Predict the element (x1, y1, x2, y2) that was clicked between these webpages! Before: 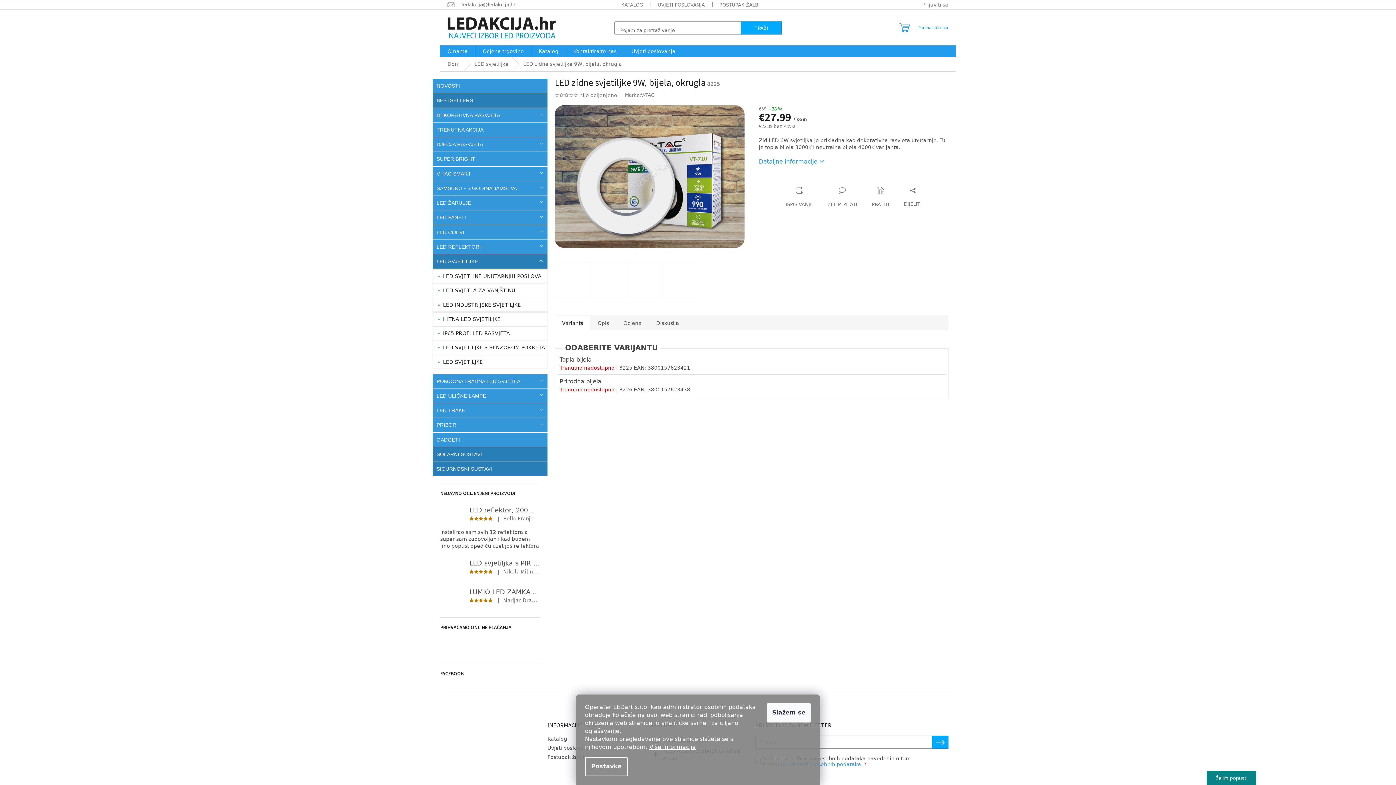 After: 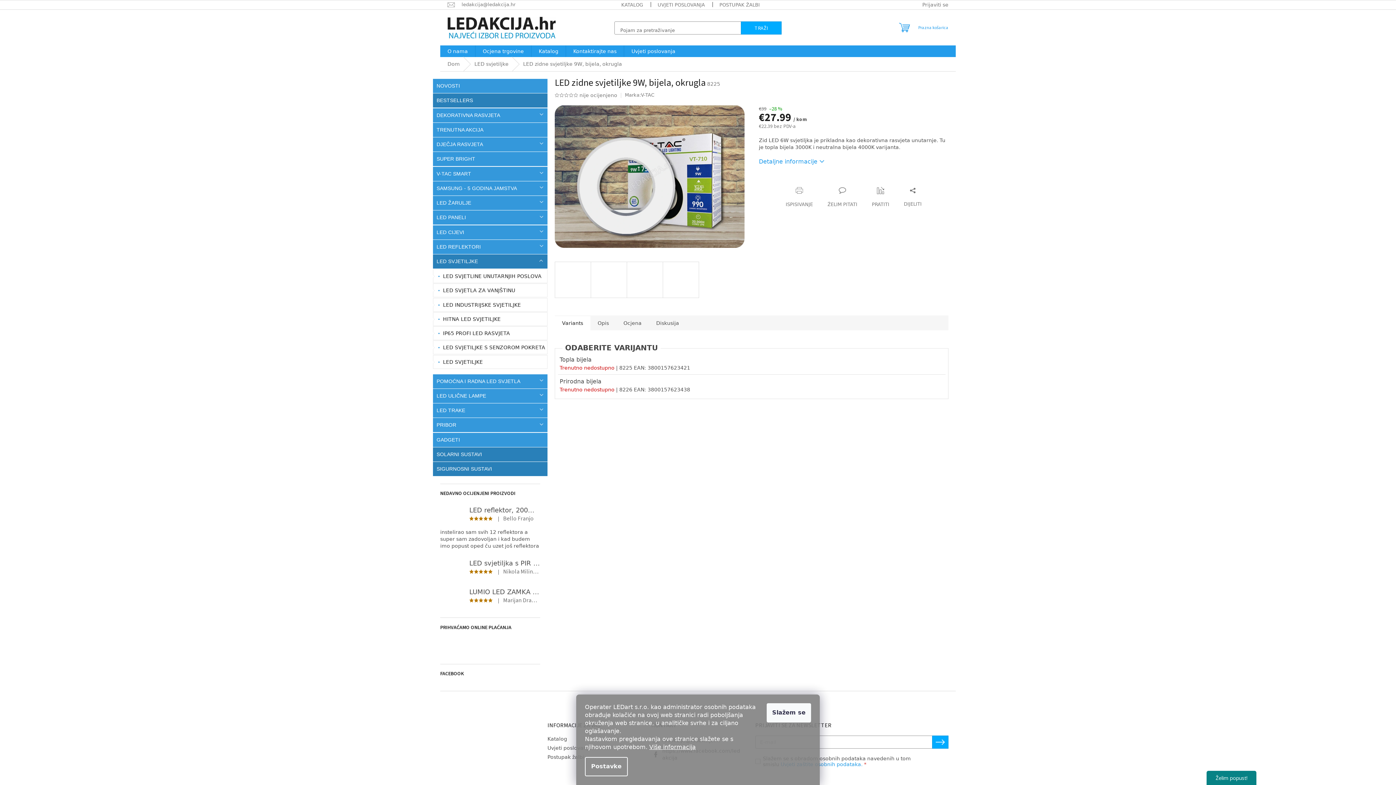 Action: label: Uvjeti zaštite osobnih podataka. bbox: (780, 761, 862, 767)